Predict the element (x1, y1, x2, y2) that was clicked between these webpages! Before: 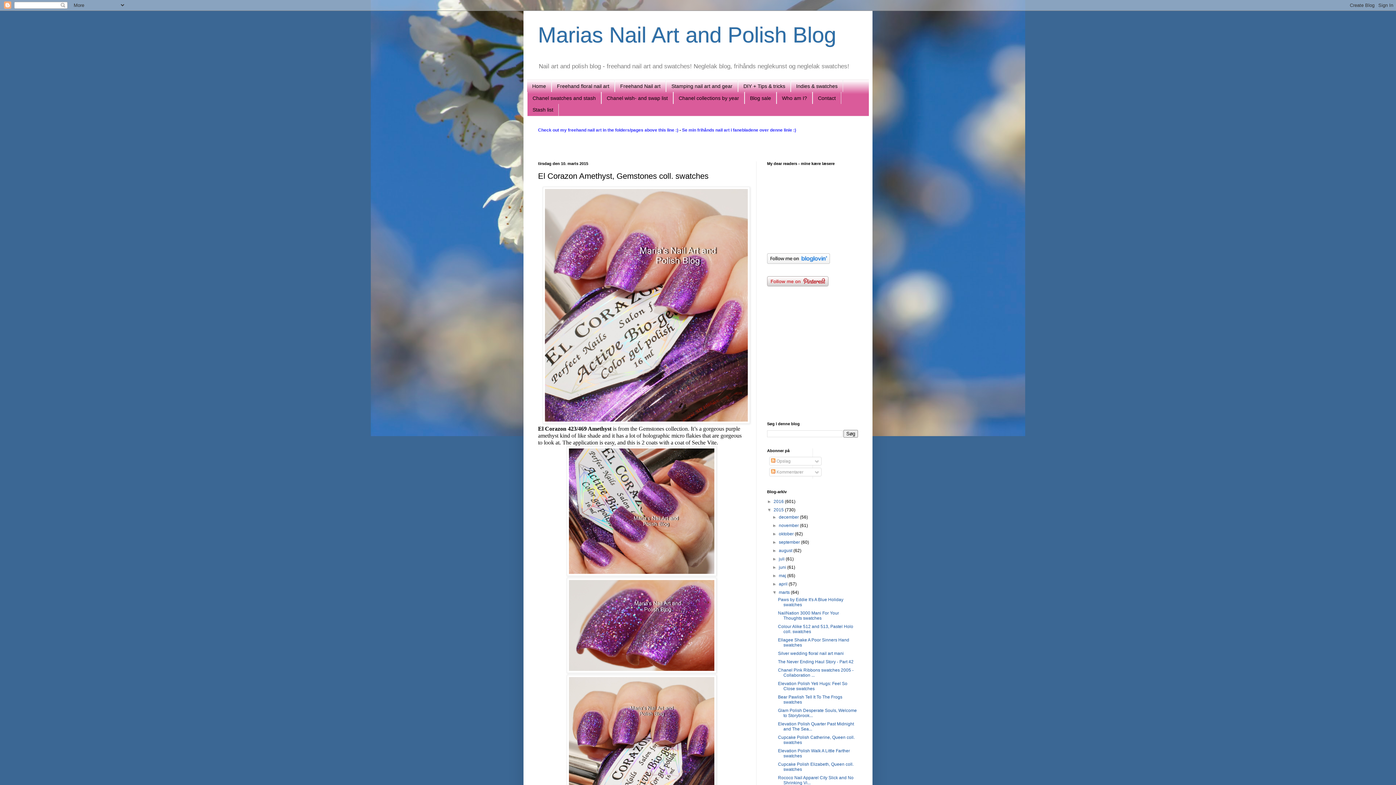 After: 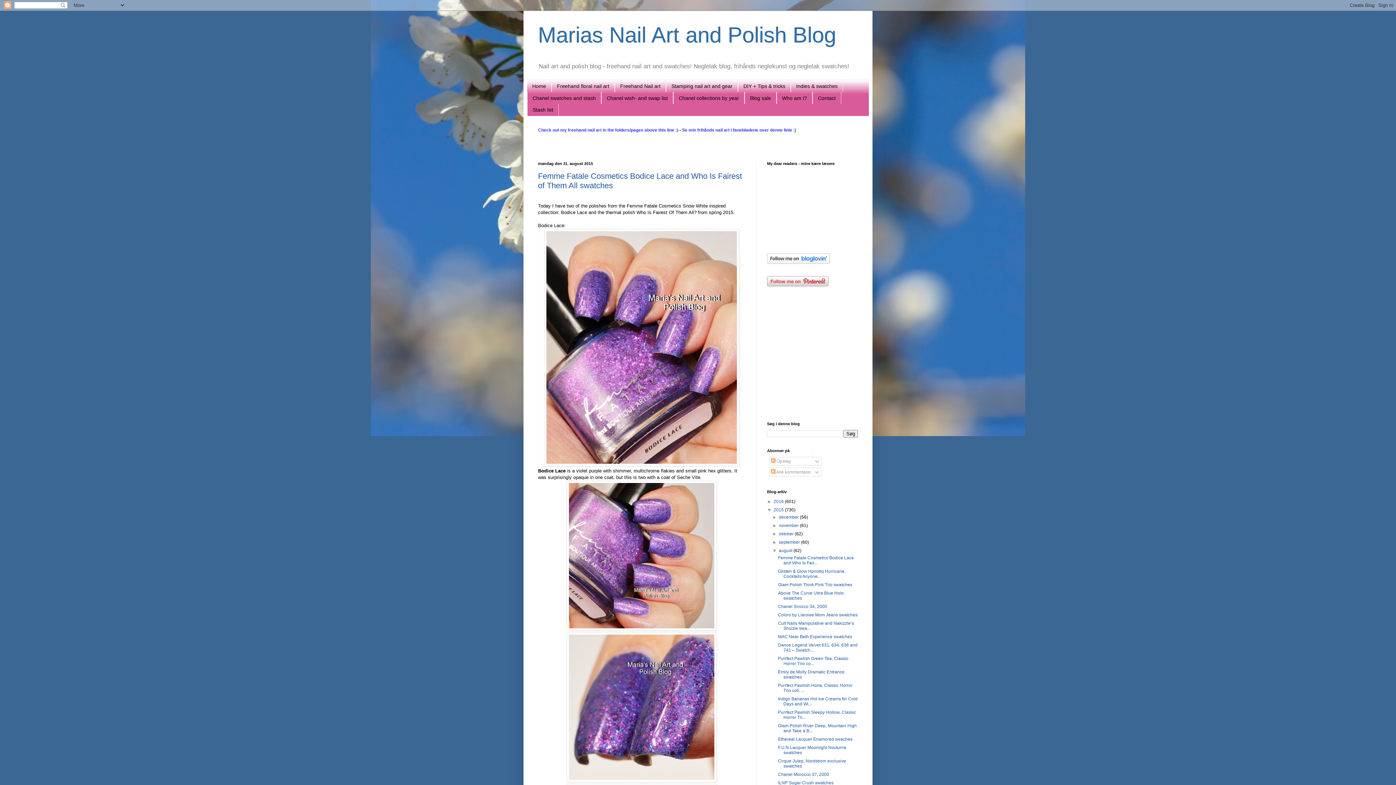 Action: bbox: (779, 548, 793, 553) label: august 